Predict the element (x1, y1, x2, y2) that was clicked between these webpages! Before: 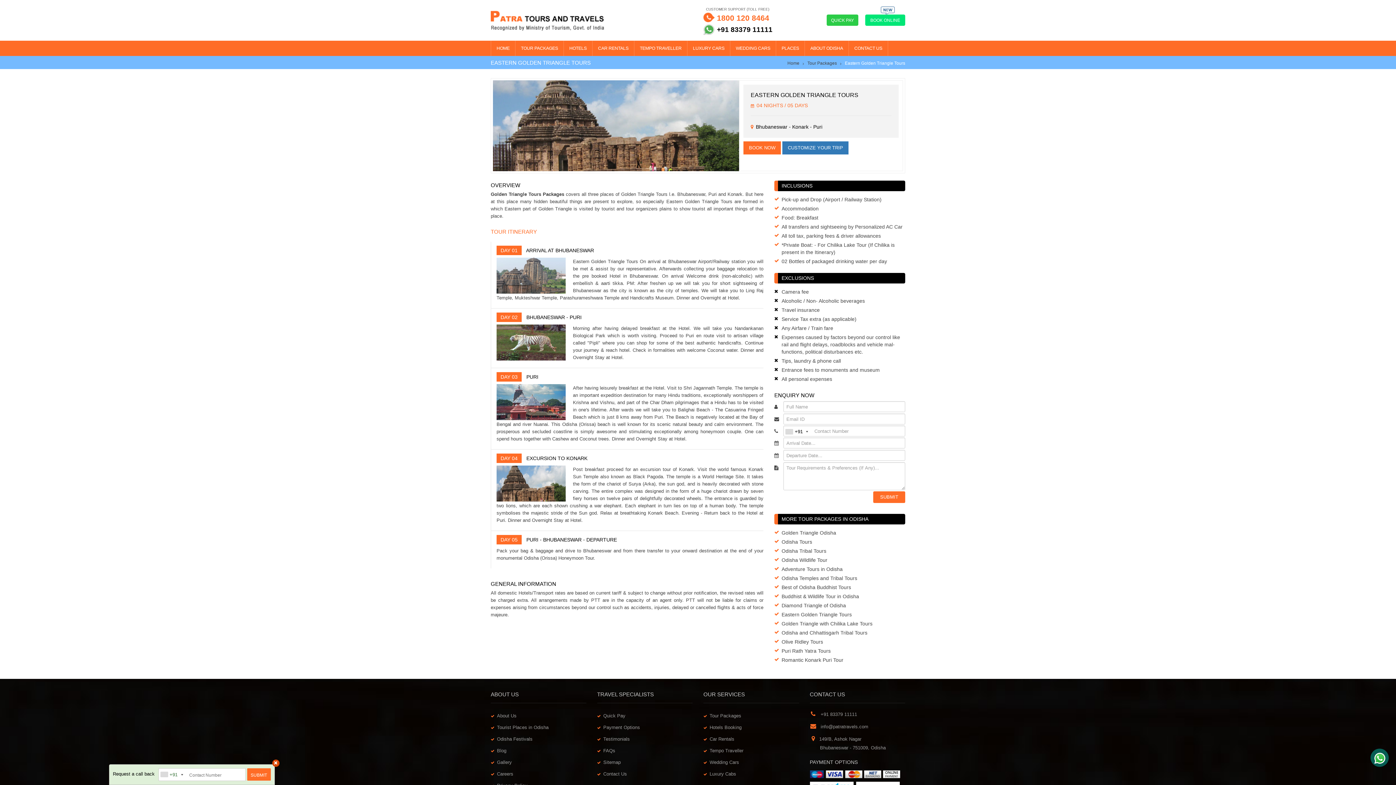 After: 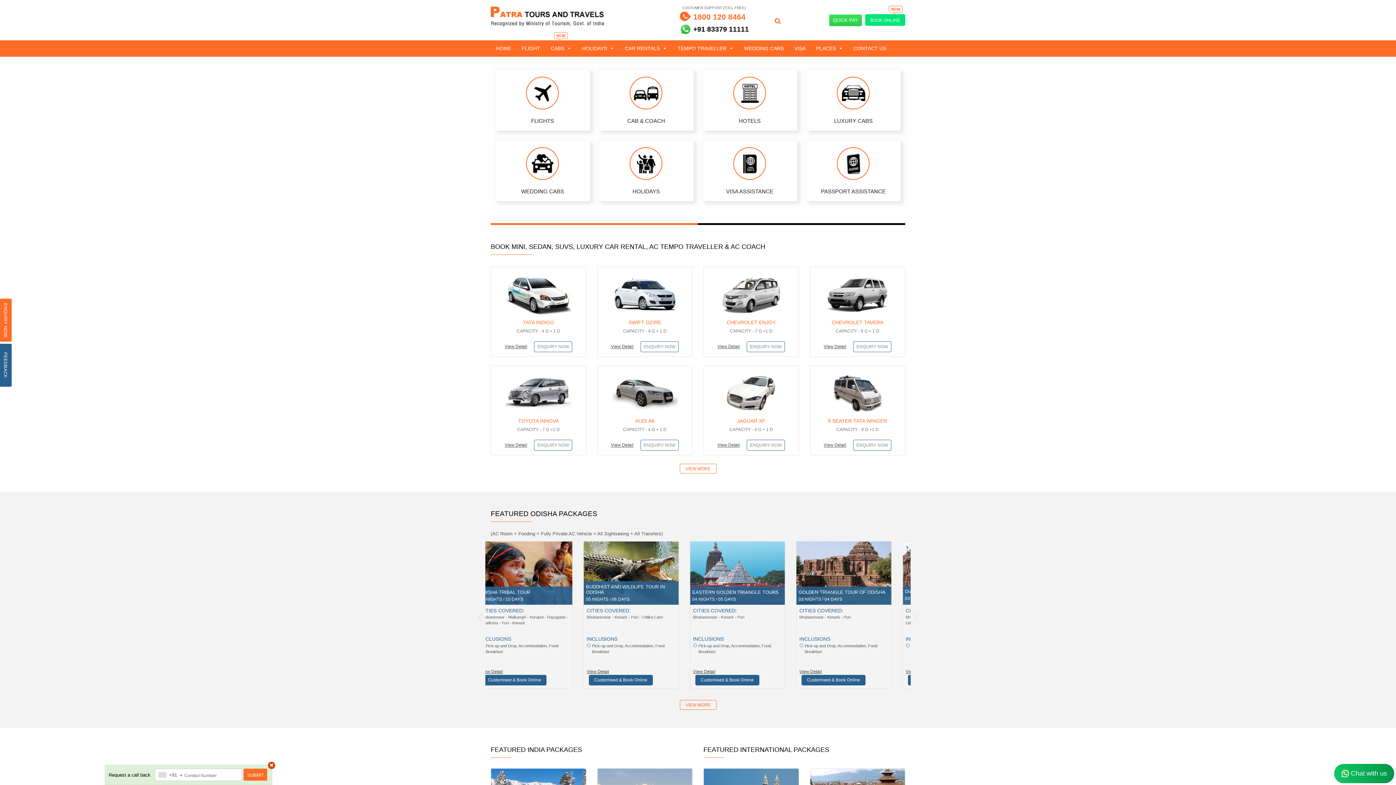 Action: label: Home bbox: (787, 60, 799, 65)